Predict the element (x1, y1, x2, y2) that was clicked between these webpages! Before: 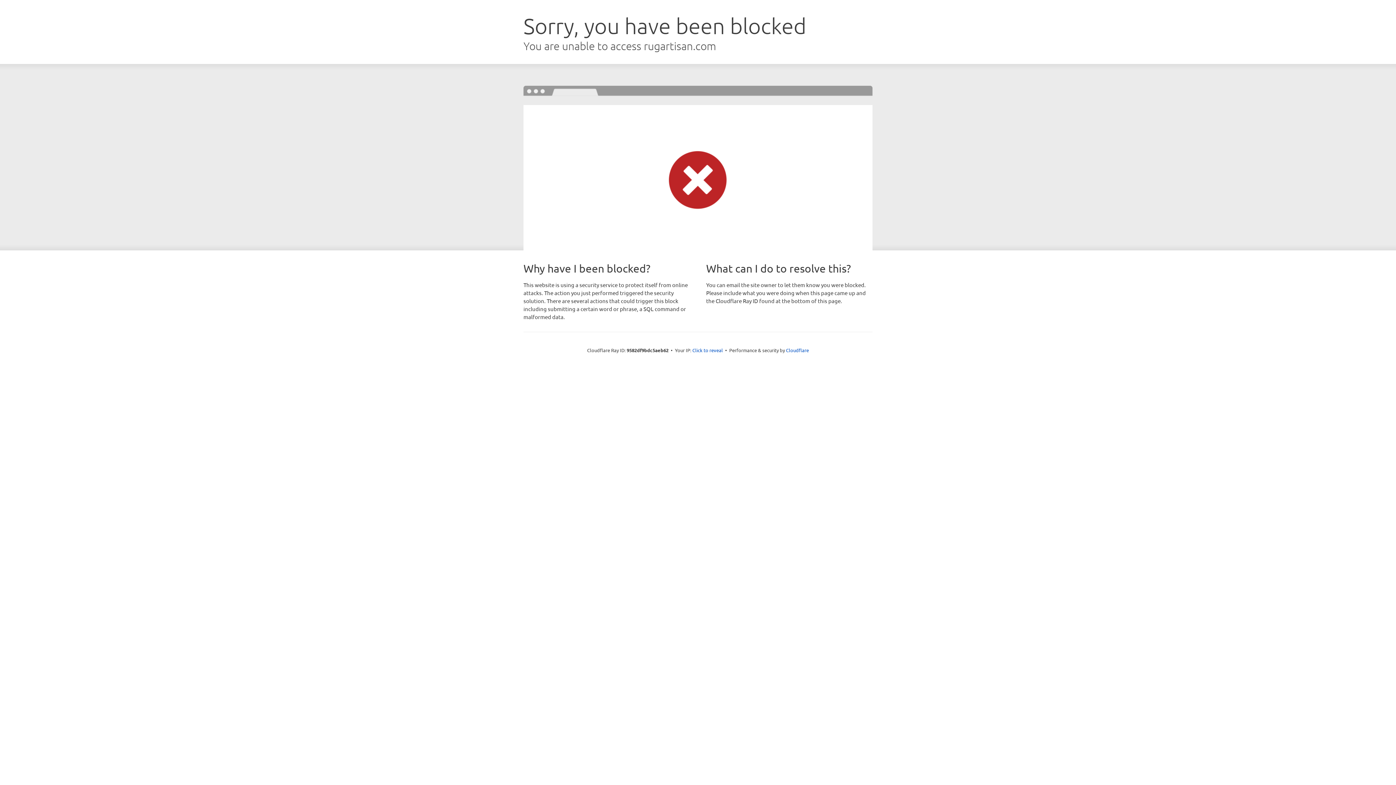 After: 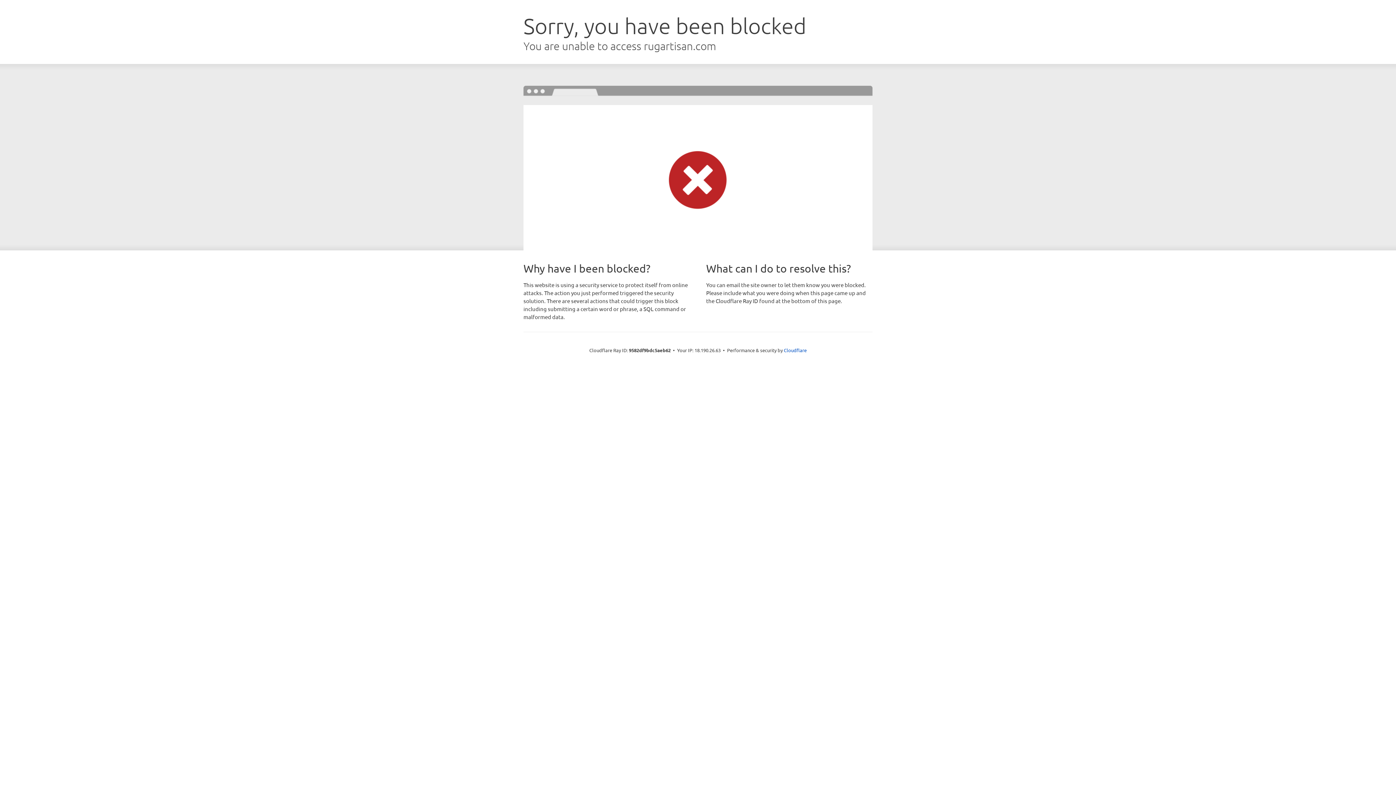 Action: label: Click to reveal bbox: (692, 346, 723, 353)